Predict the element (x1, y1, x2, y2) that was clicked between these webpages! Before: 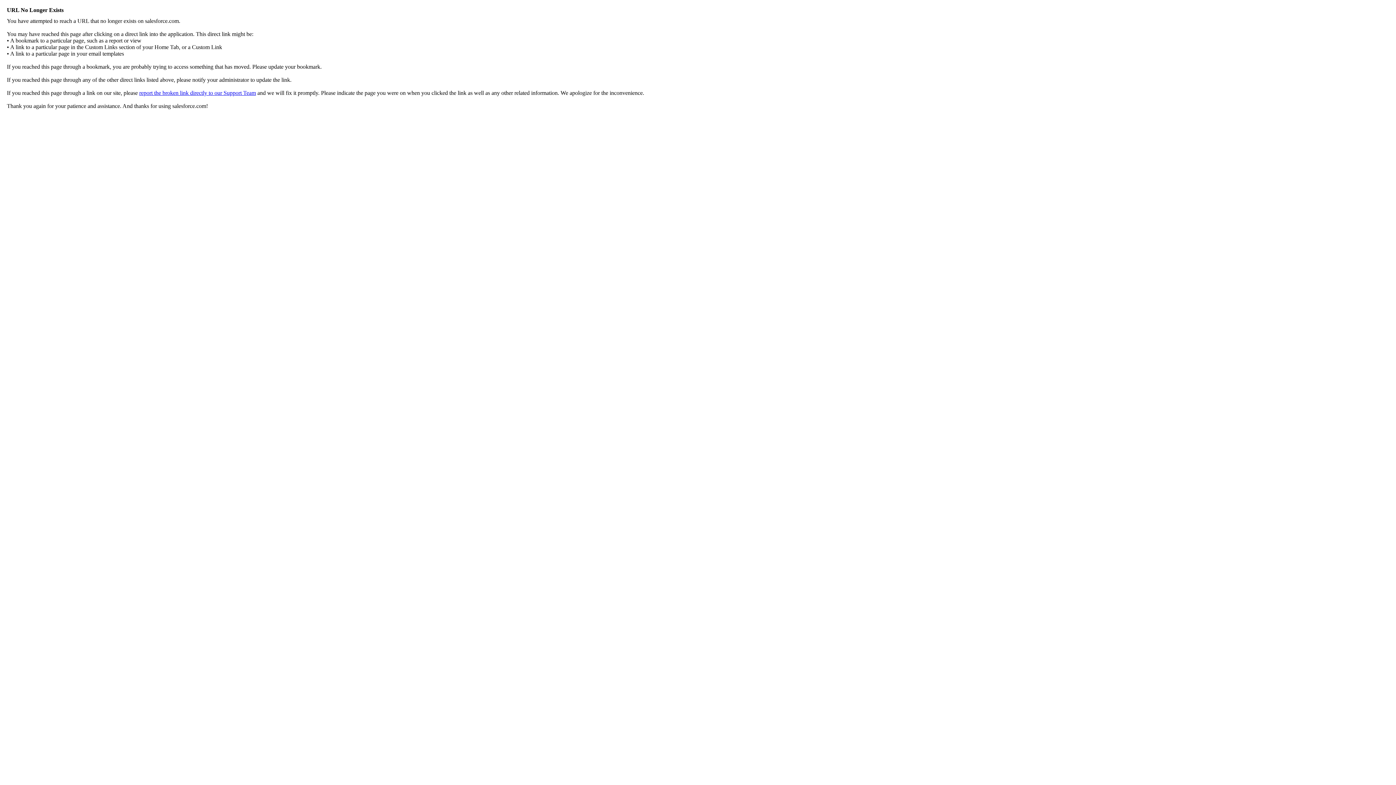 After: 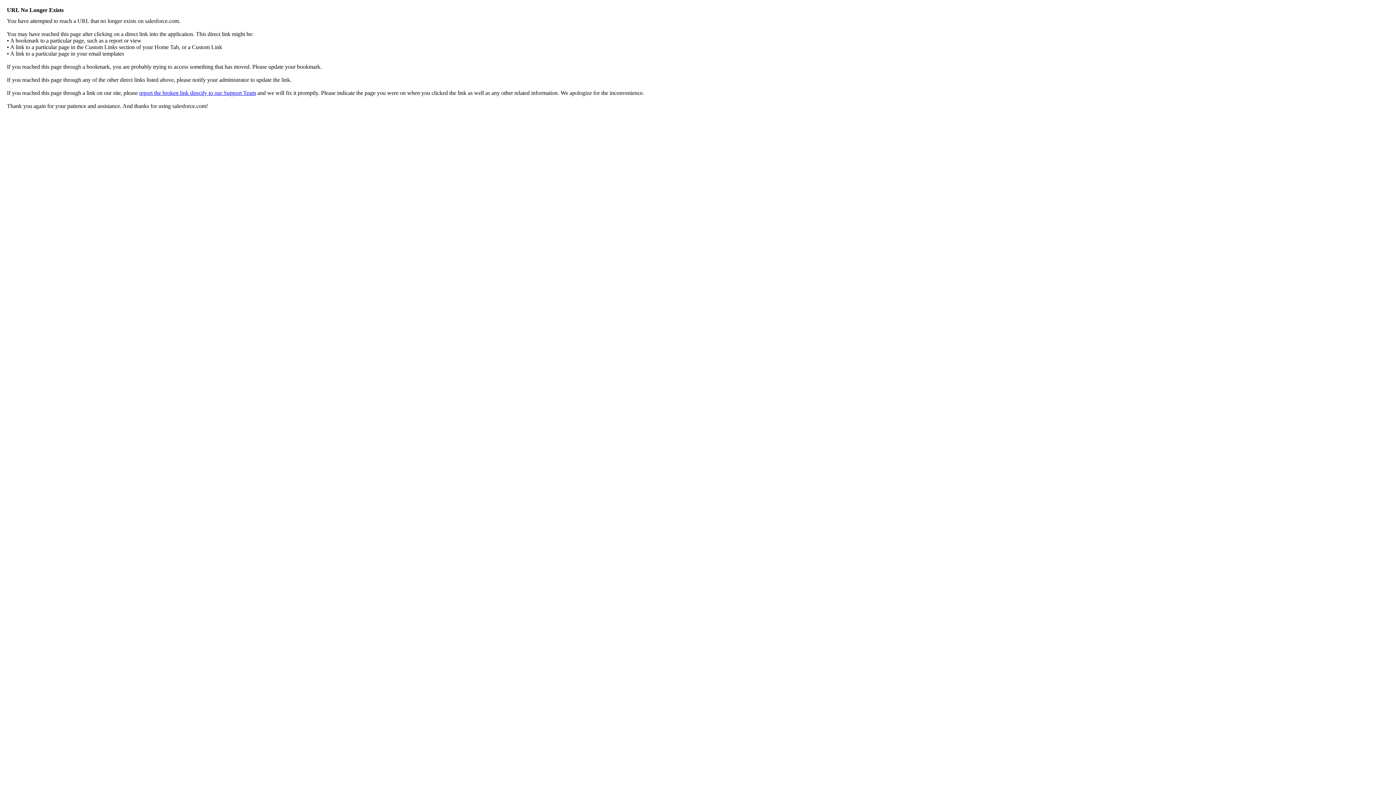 Action: label: report the broken link directly to our Support Team bbox: (139, 89, 256, 96)